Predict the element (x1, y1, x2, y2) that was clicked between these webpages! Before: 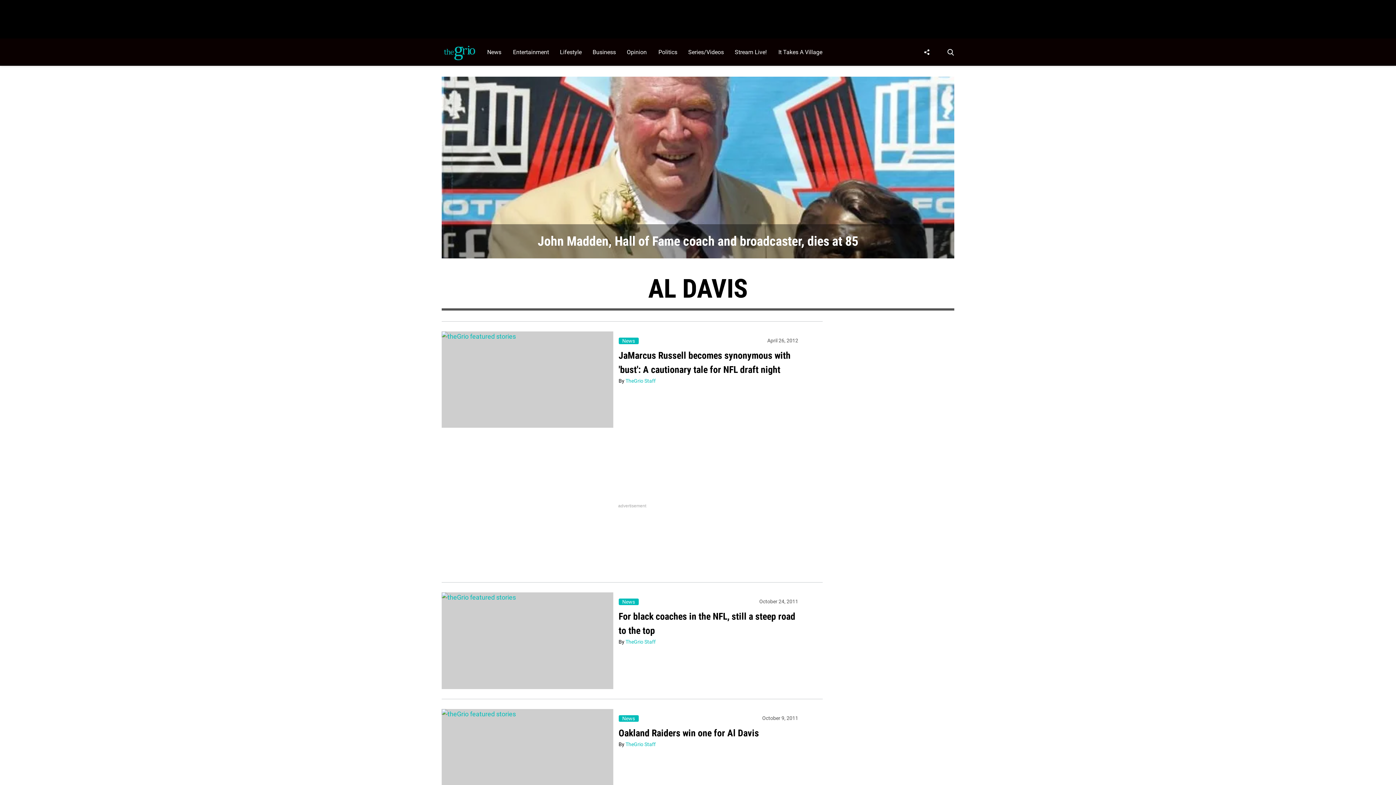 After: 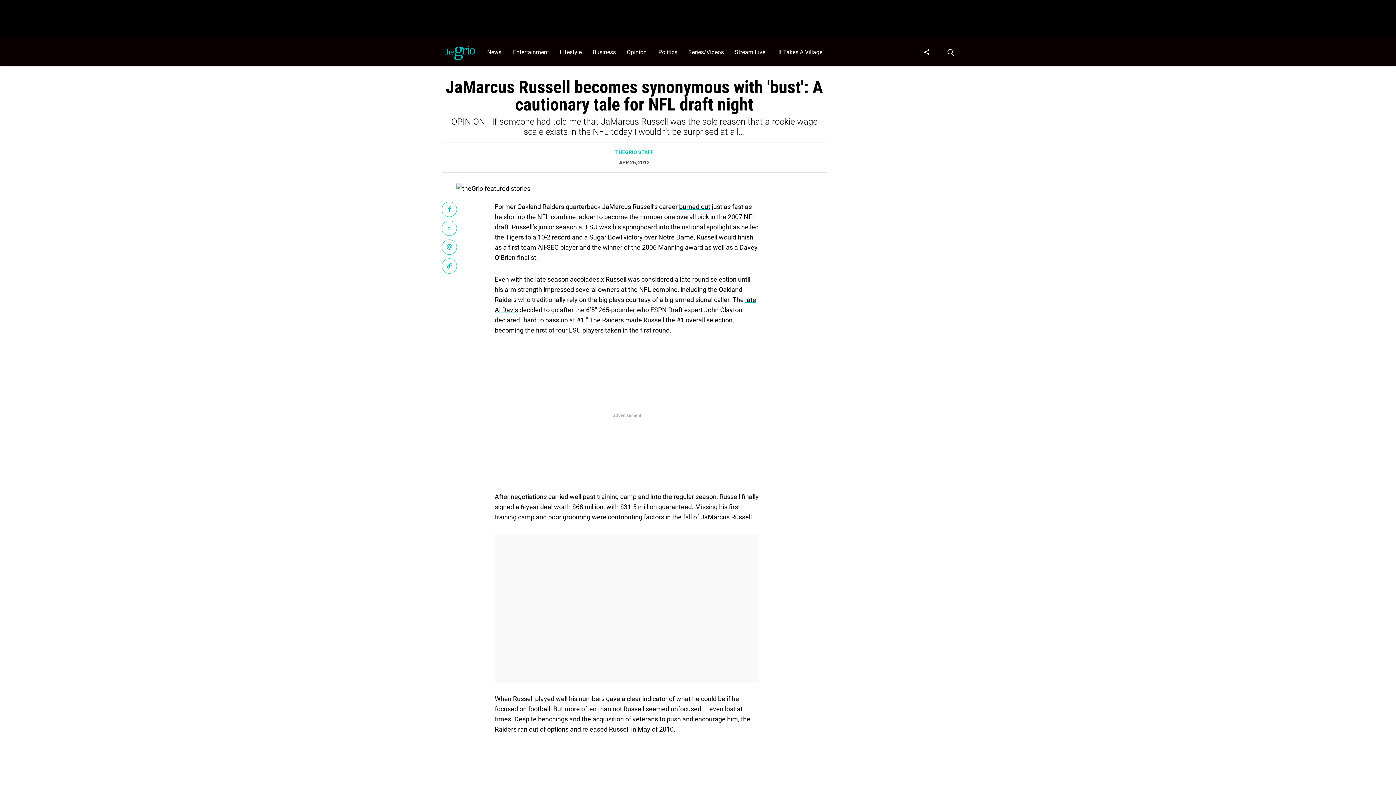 Action: bbox: (441, 331, 613, 428)